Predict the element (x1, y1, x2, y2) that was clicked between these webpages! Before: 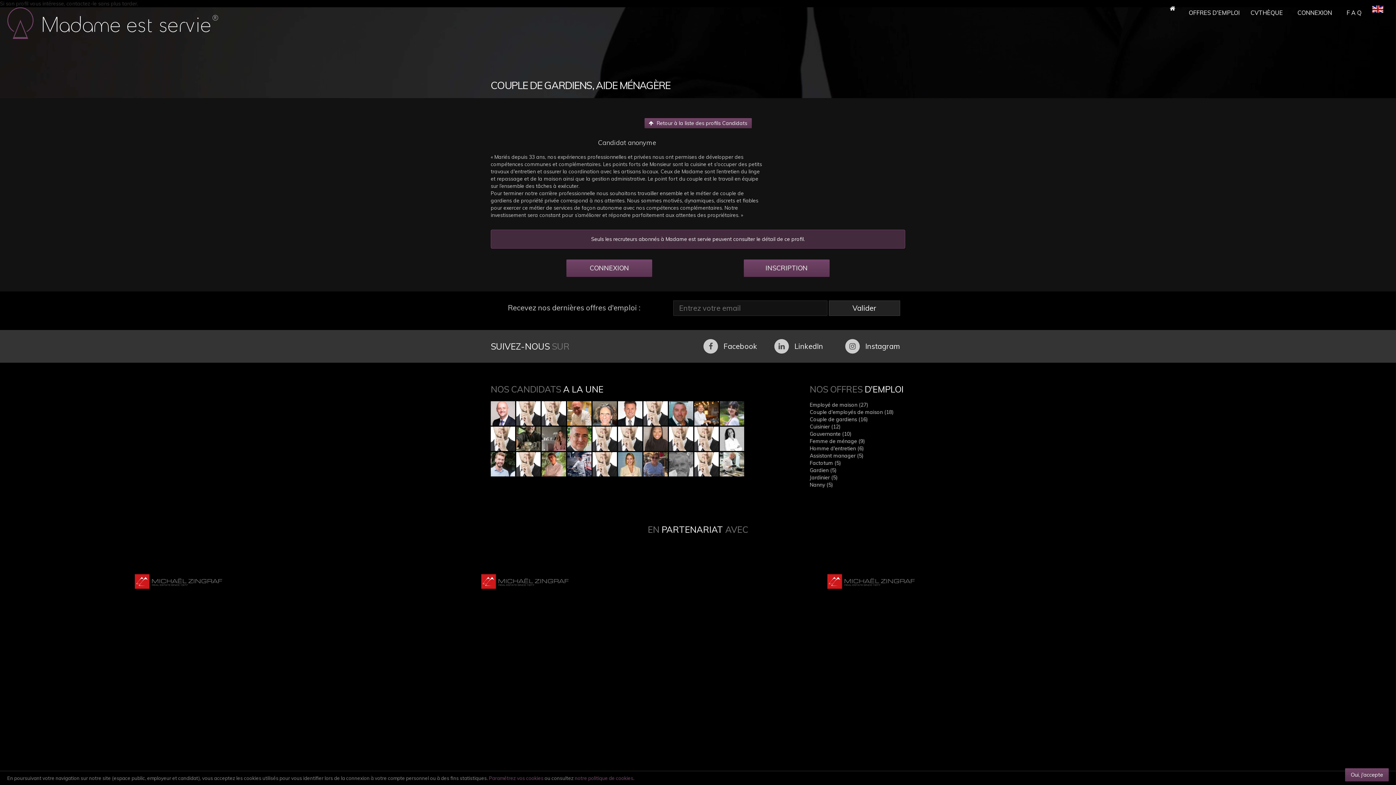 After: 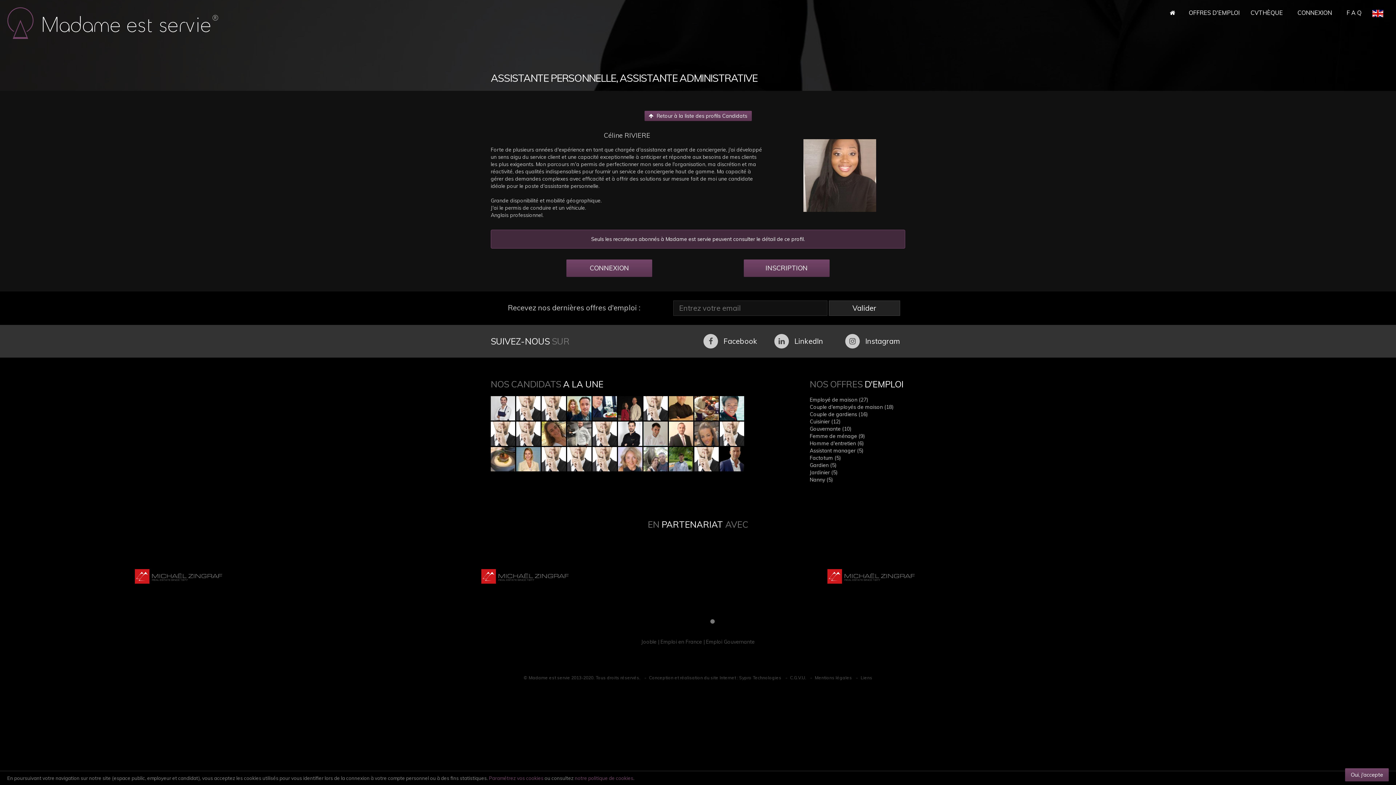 Action: bbox: (643, 426, 668, 451)